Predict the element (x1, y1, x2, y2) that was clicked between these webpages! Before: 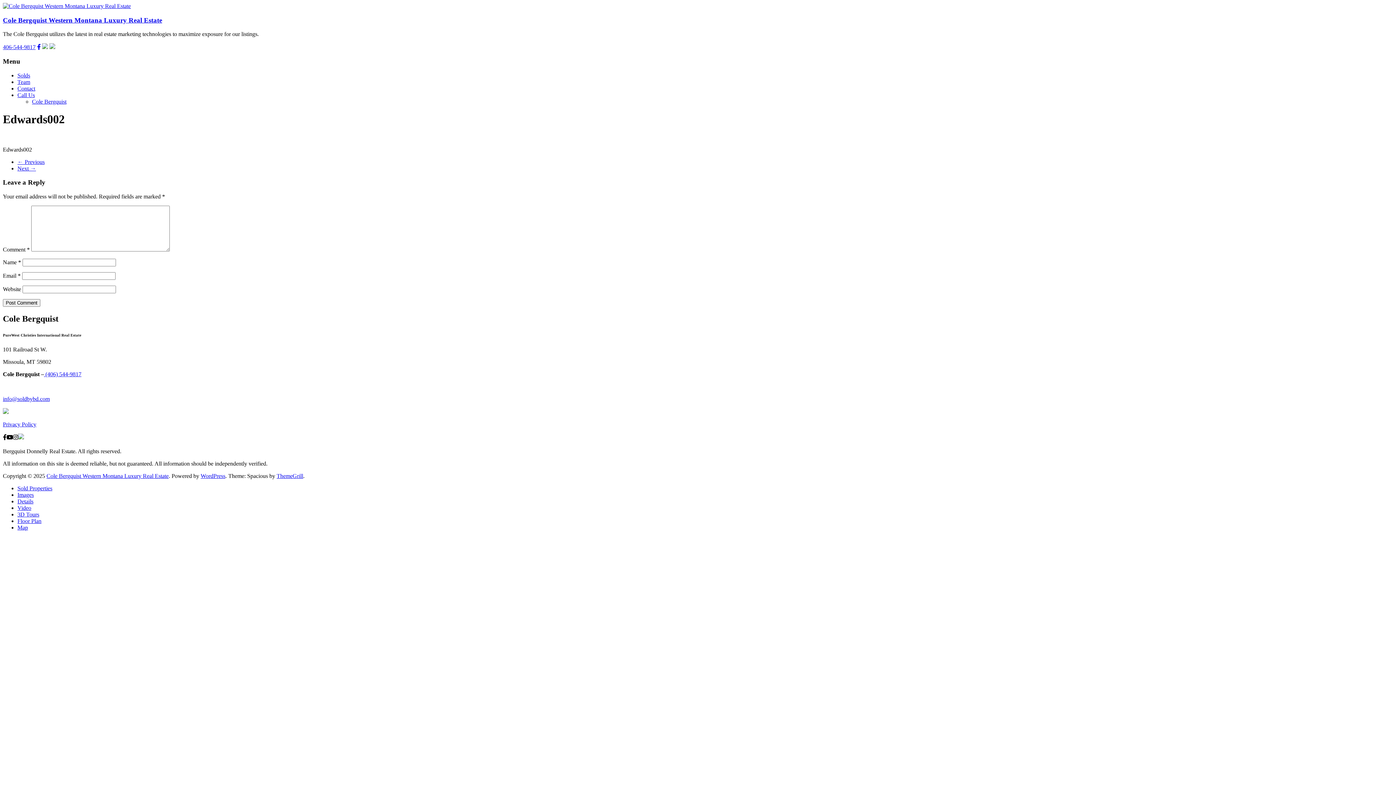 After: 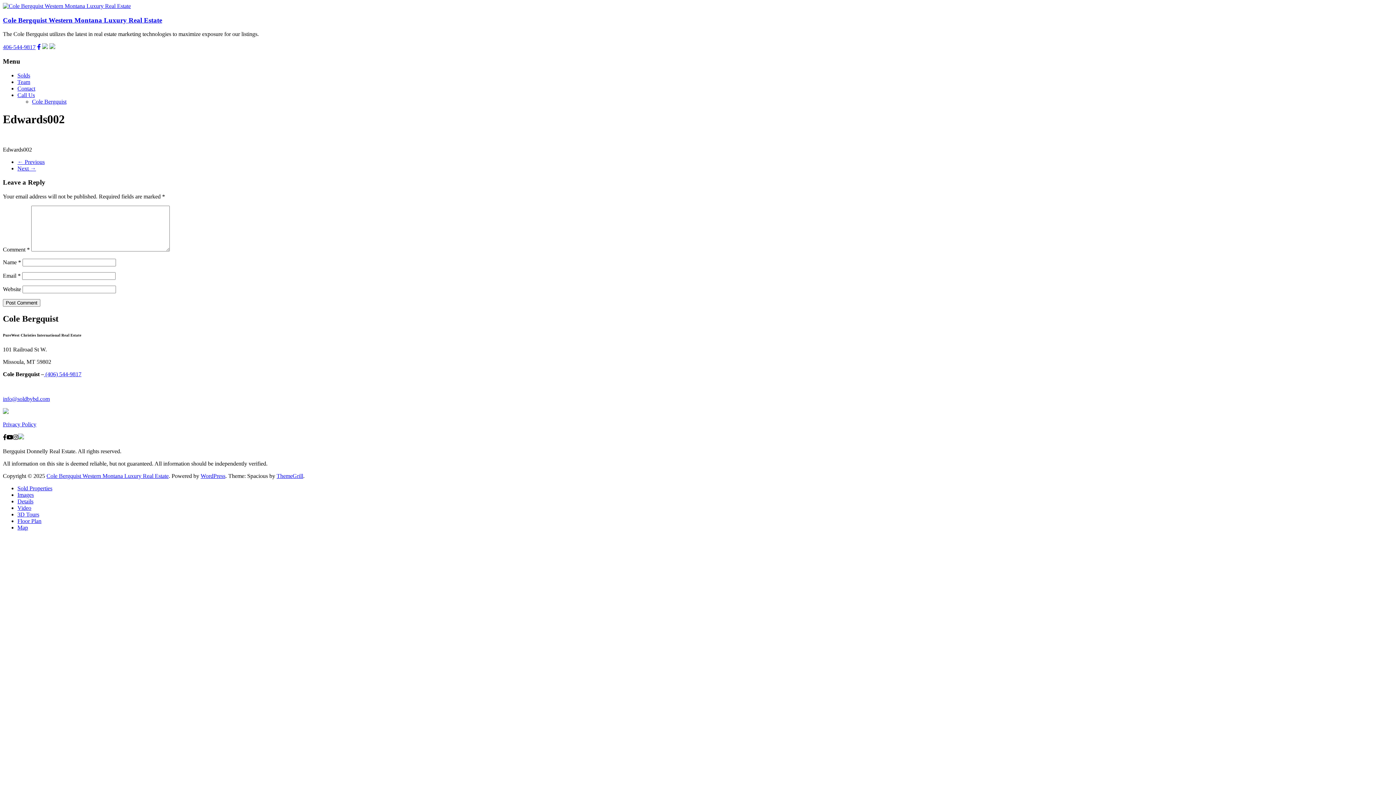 Action: bbox: (18, 434, 24, 440)